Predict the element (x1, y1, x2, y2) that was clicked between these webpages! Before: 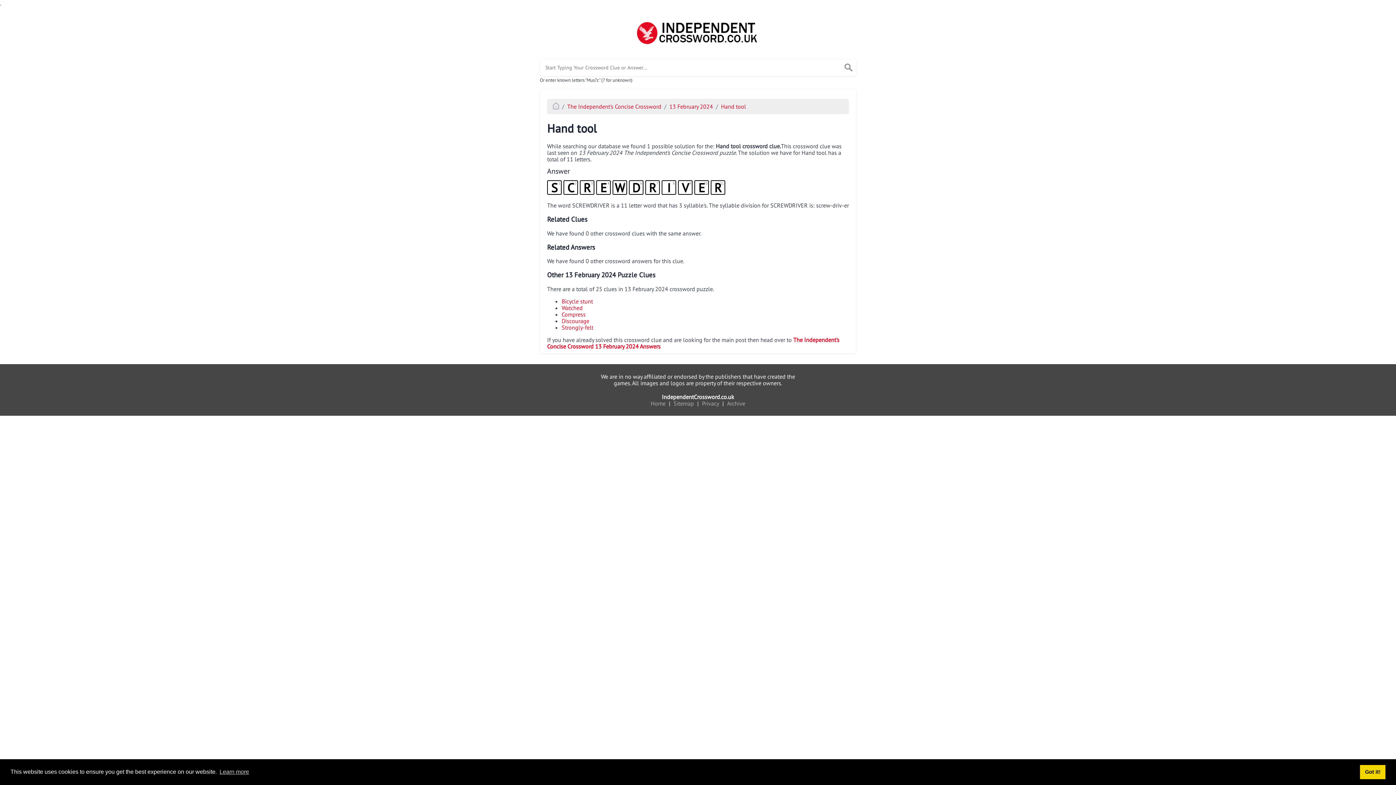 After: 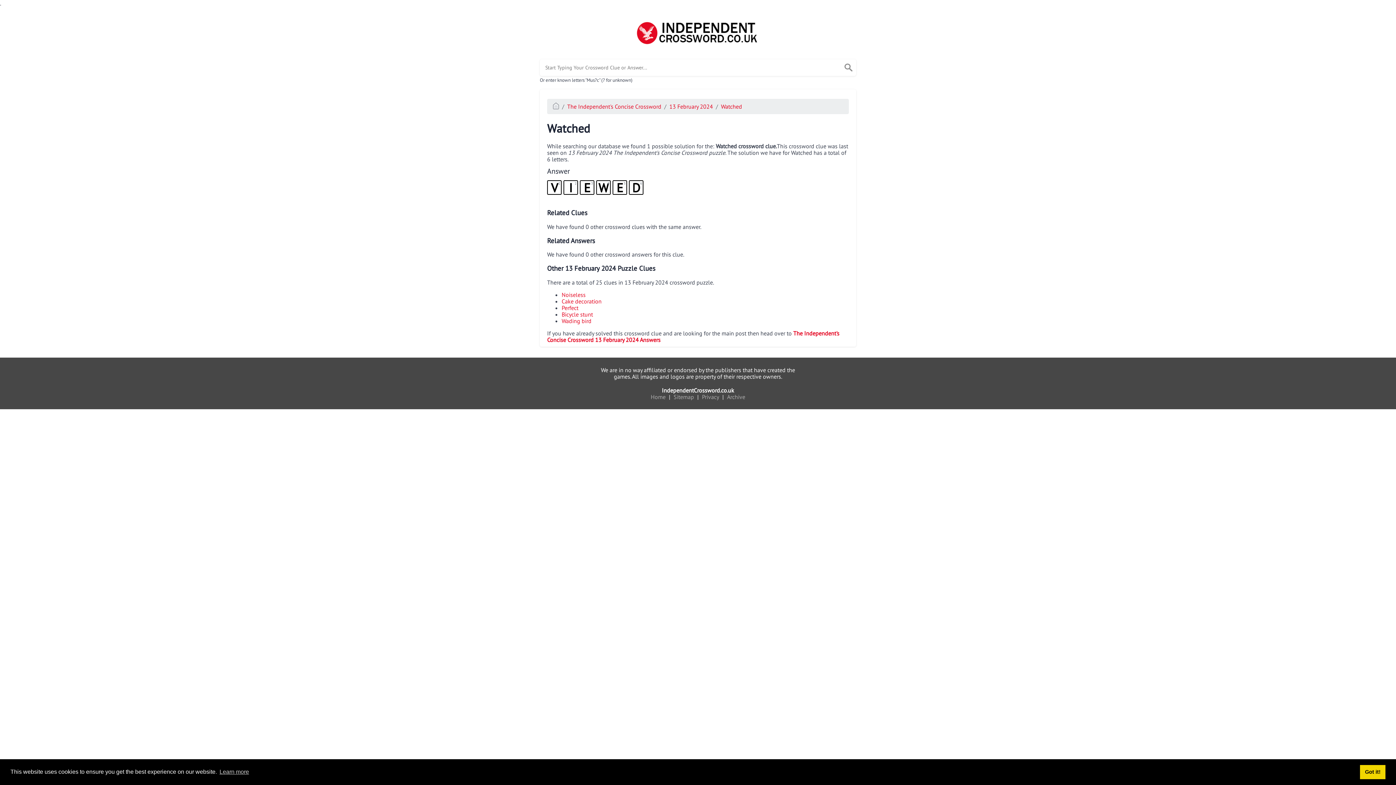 Action: label: Watched bbox: (561, 304, 582, 311)